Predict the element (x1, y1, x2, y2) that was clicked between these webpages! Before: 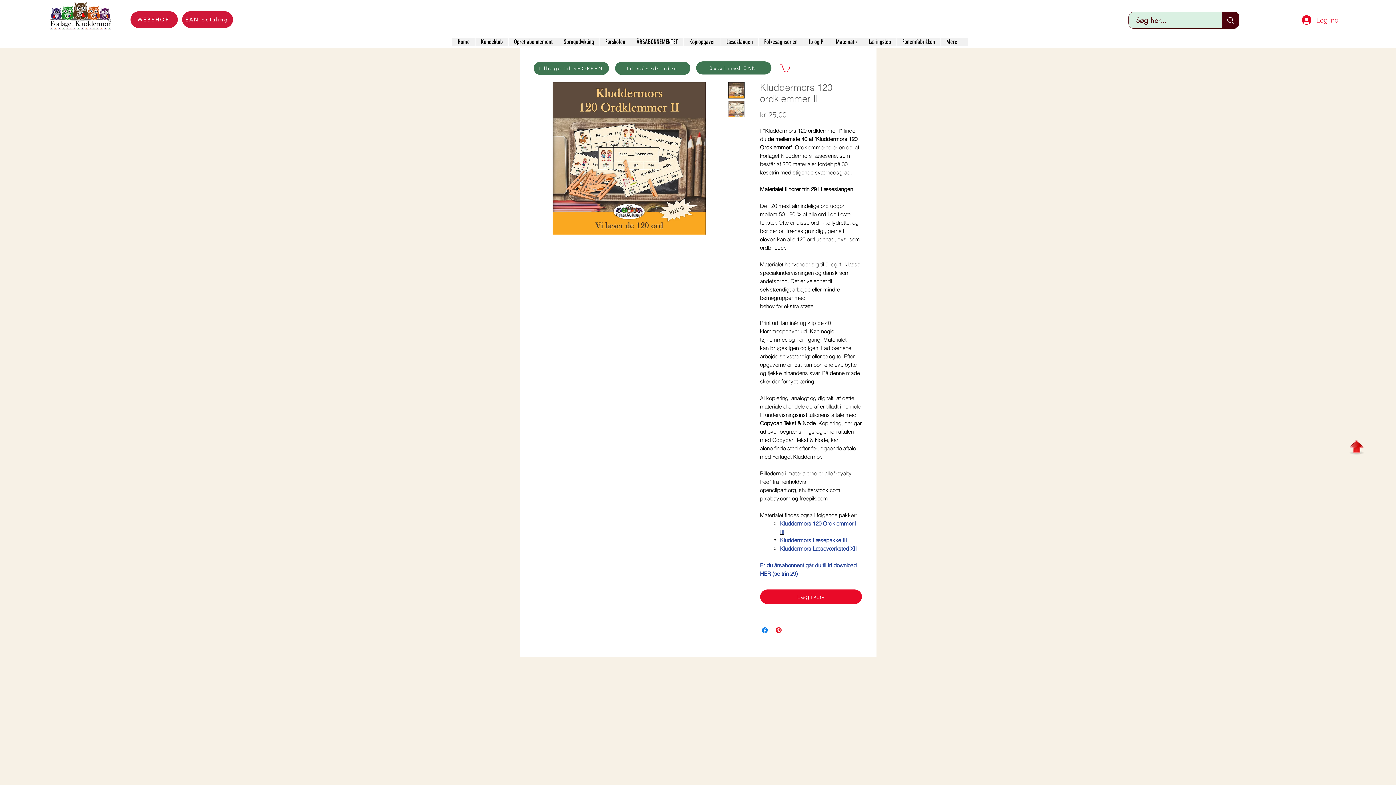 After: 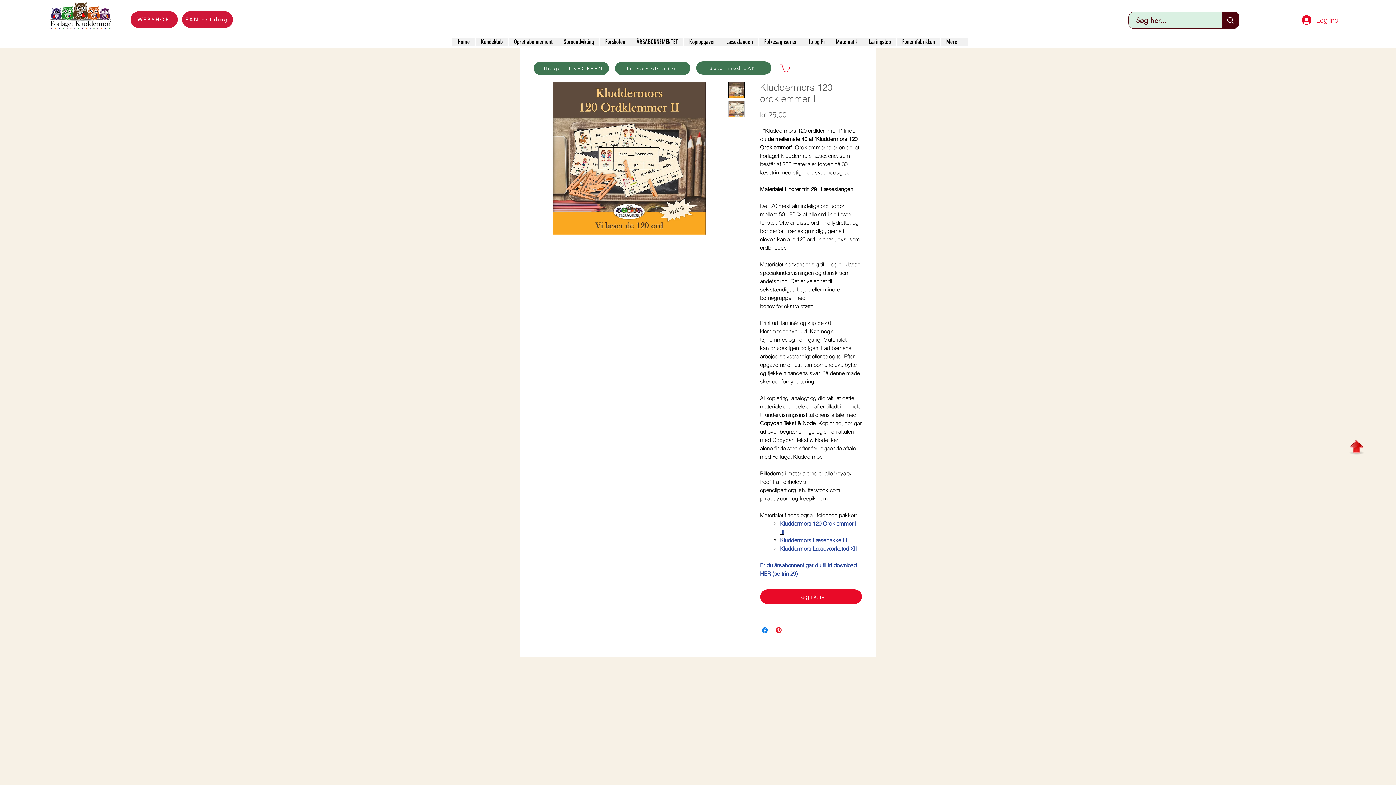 Action: bbox: (1349, 439, 1364, 454)